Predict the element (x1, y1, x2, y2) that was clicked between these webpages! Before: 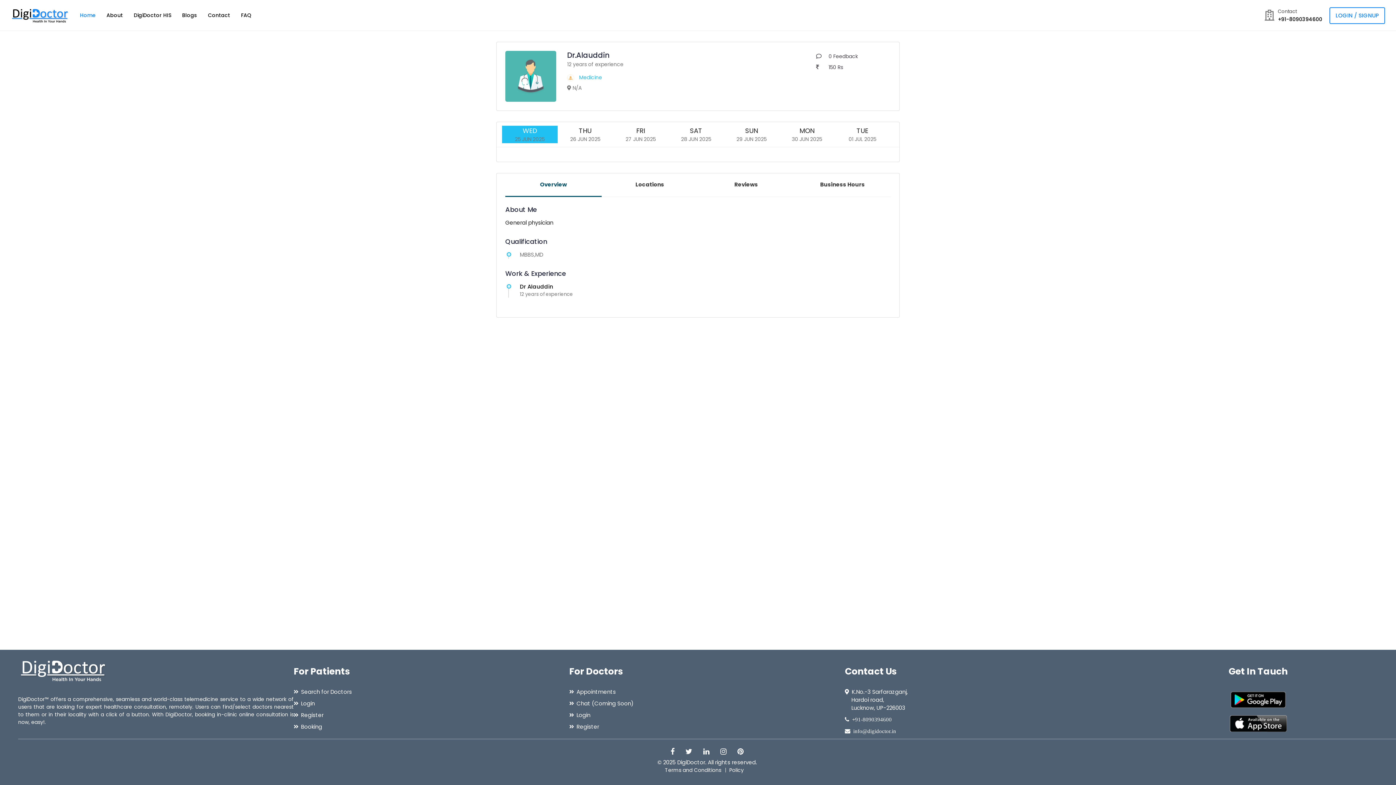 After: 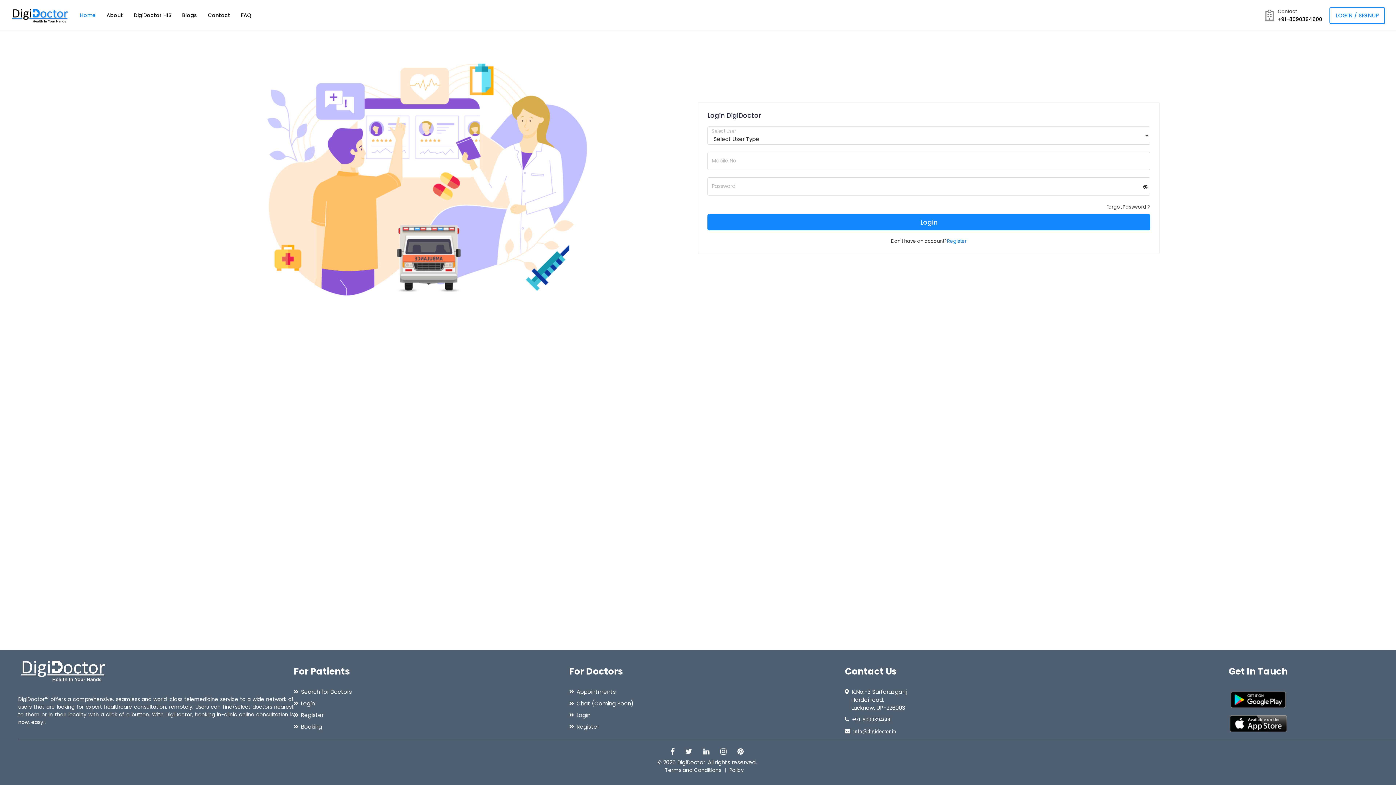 Action: label: Login bbox: (293, 700, 314, 707)